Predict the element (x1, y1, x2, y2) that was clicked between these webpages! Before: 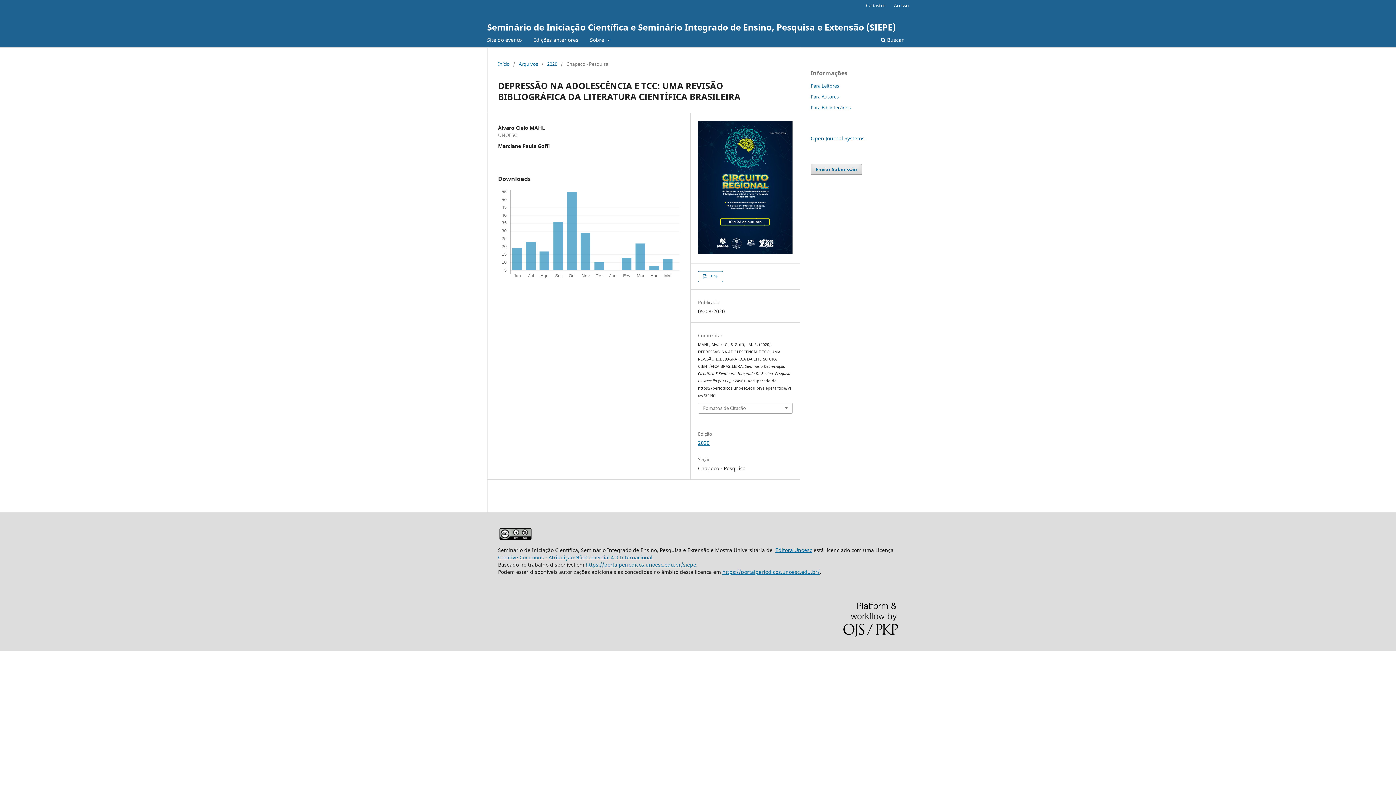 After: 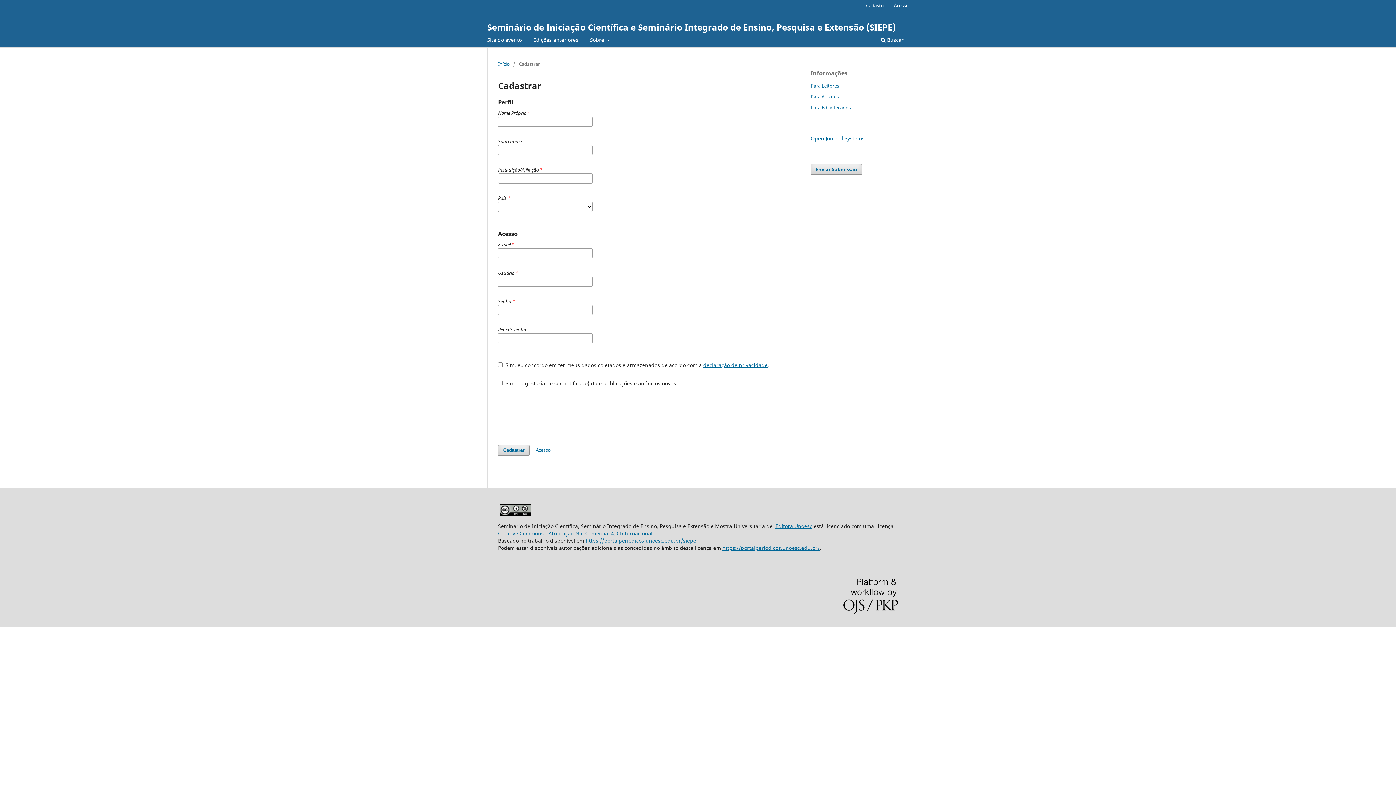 Action: bbox: (862, 0, 889, 10) label: Cadastro